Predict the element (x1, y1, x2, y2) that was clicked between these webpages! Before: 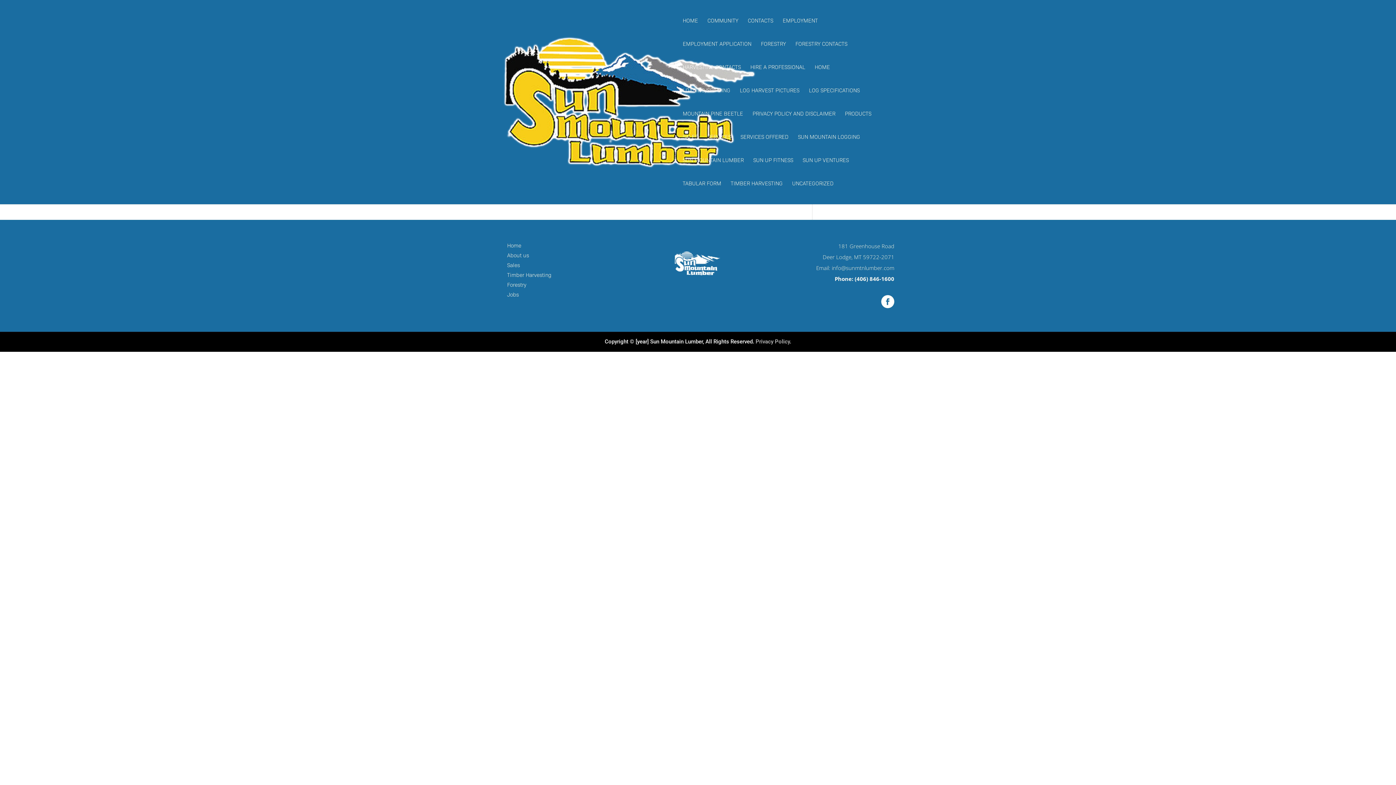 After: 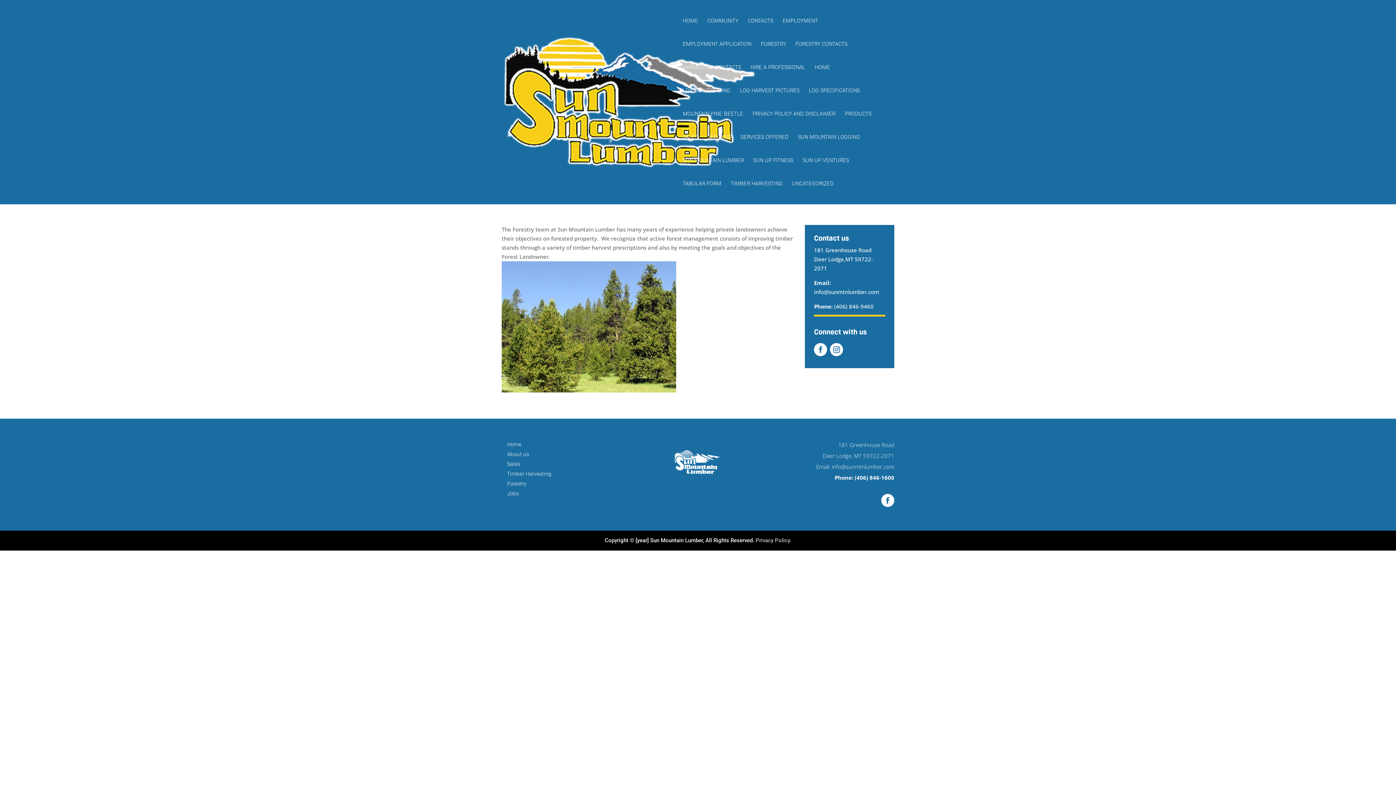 Action: bbox: (761, 41, 786, 64) label: FORESTRY